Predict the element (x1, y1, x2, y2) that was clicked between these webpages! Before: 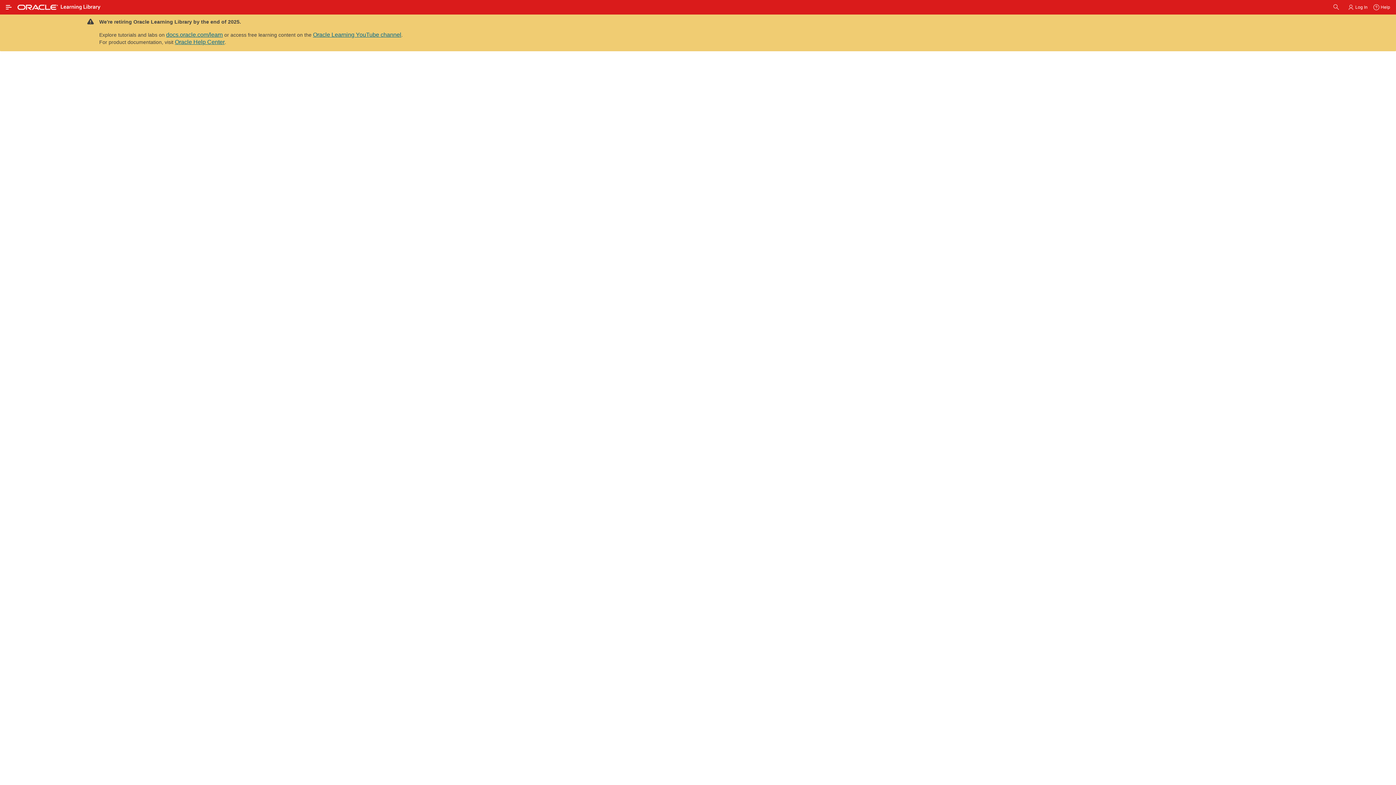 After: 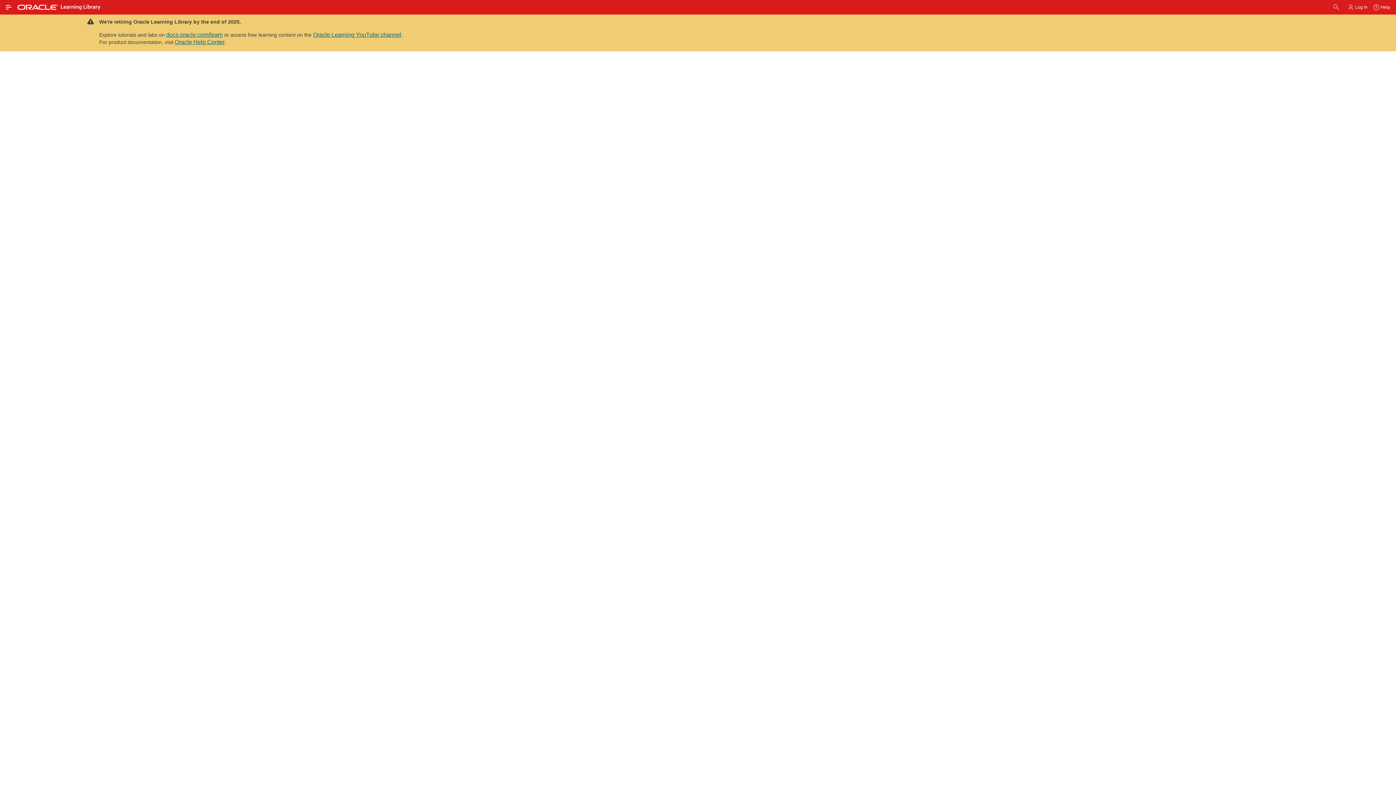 Action: bbox: (877, 737, 901, 746) label: View